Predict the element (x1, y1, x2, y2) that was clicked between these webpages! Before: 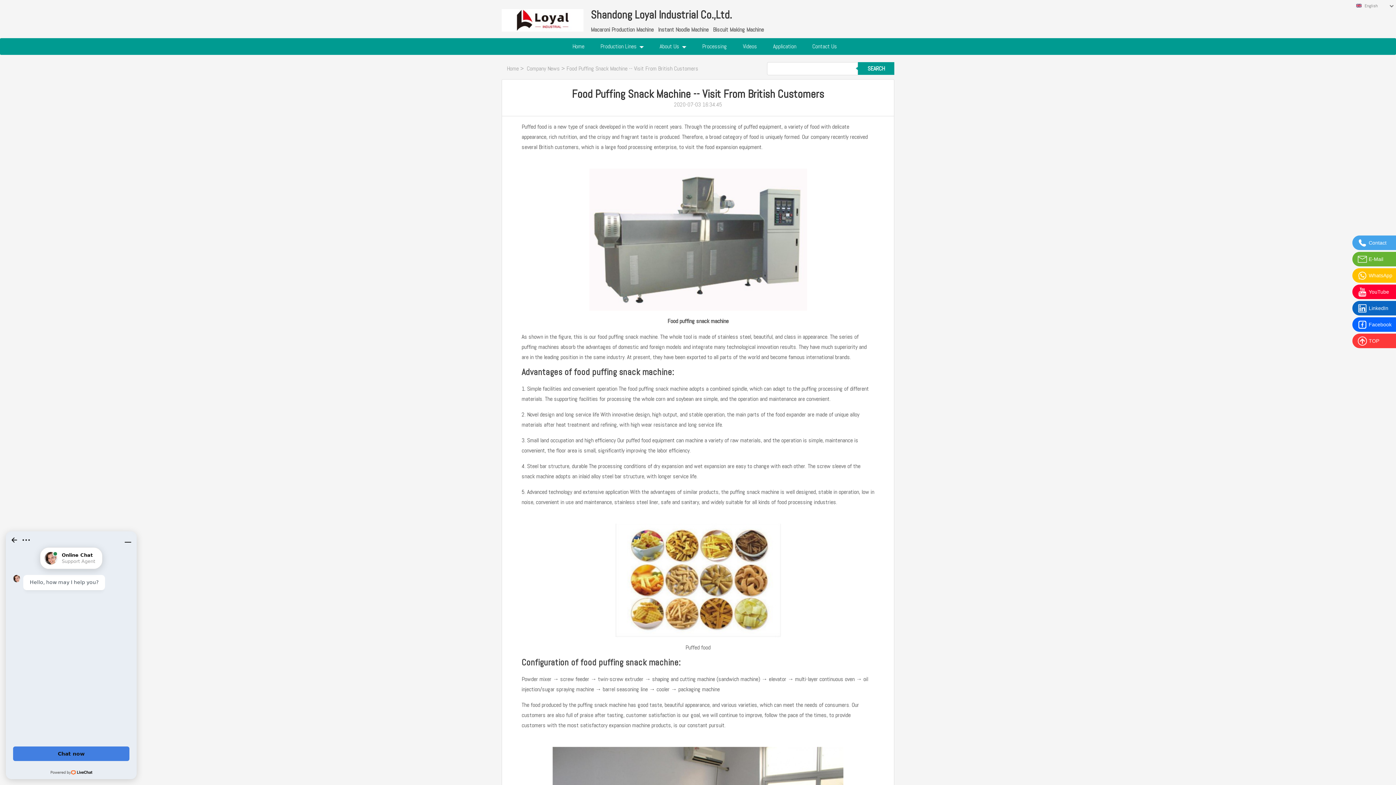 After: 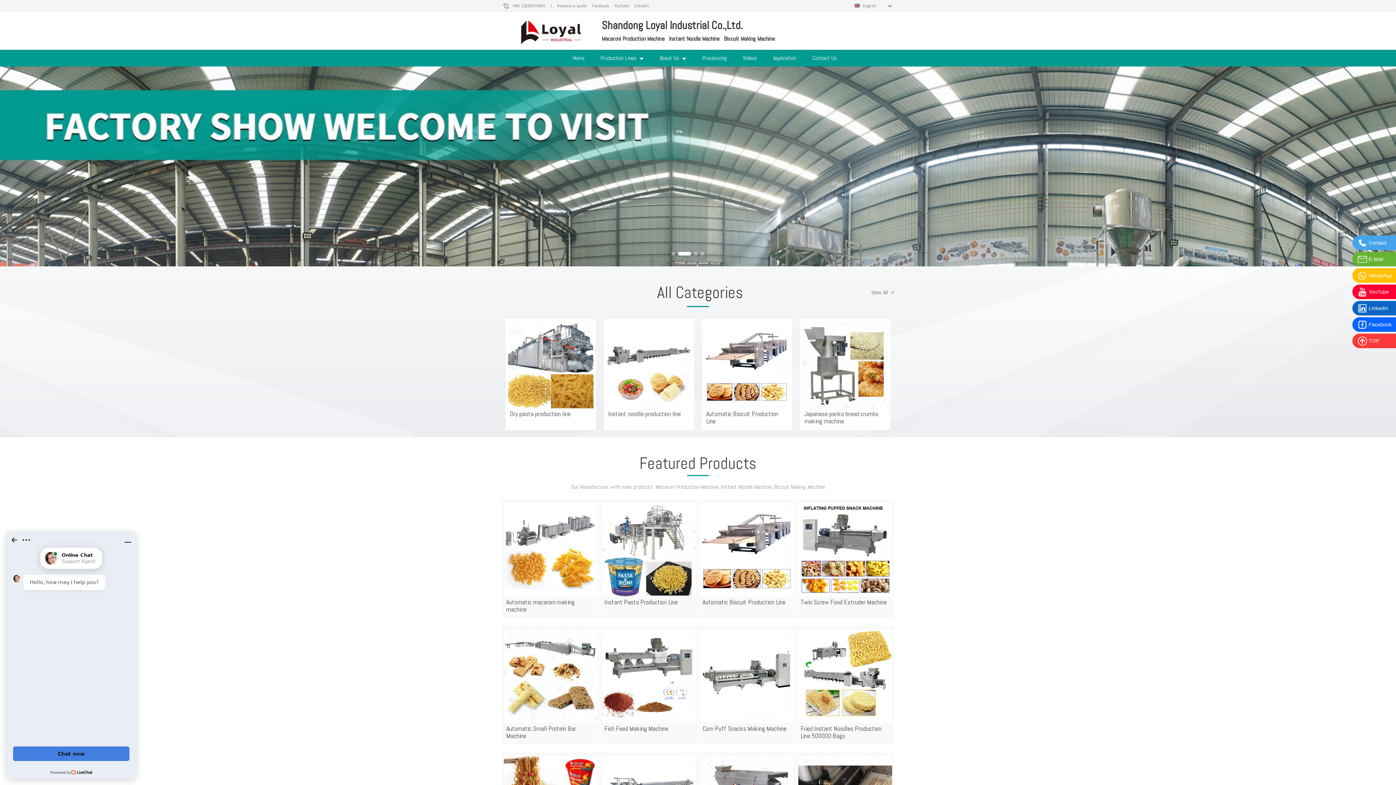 Action: bbox: (506, 64, 518, 72) label: Home